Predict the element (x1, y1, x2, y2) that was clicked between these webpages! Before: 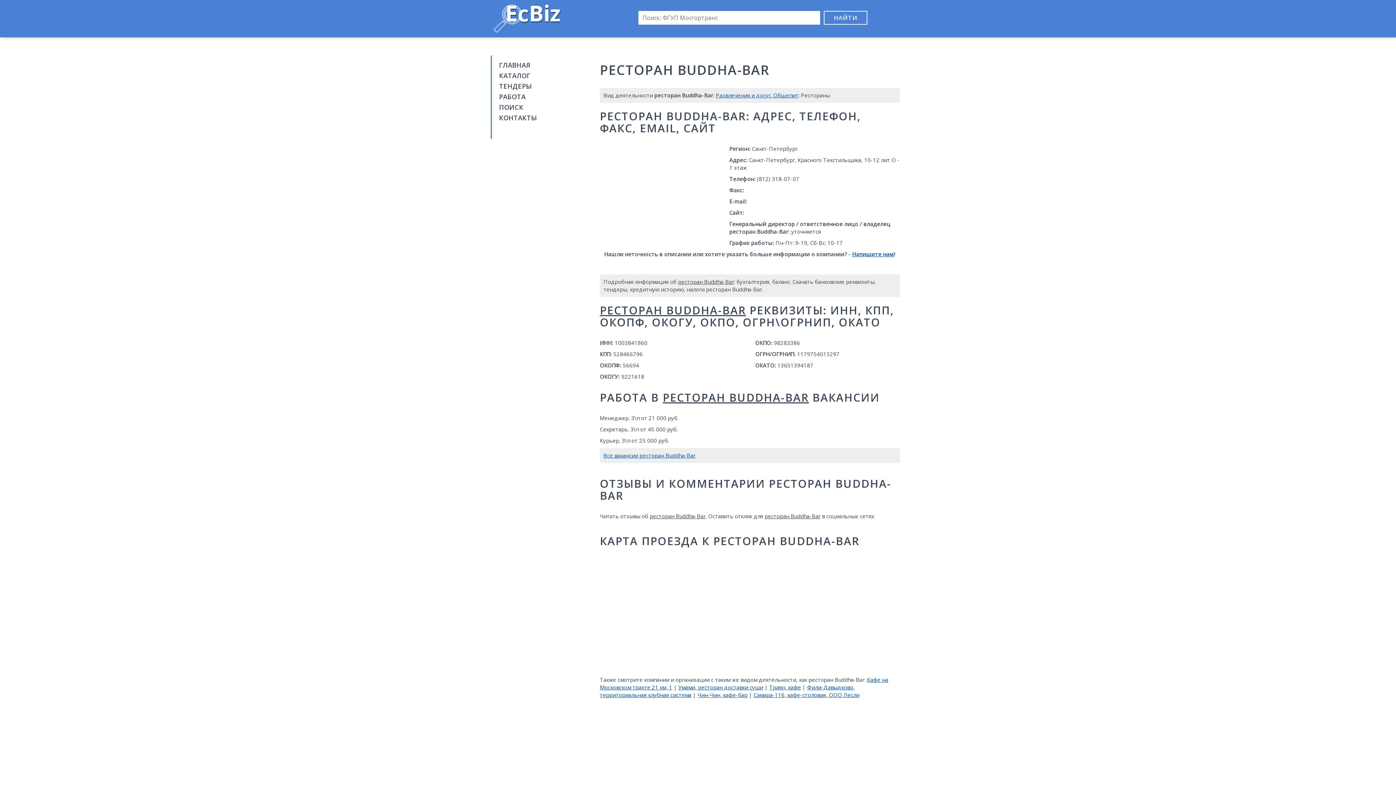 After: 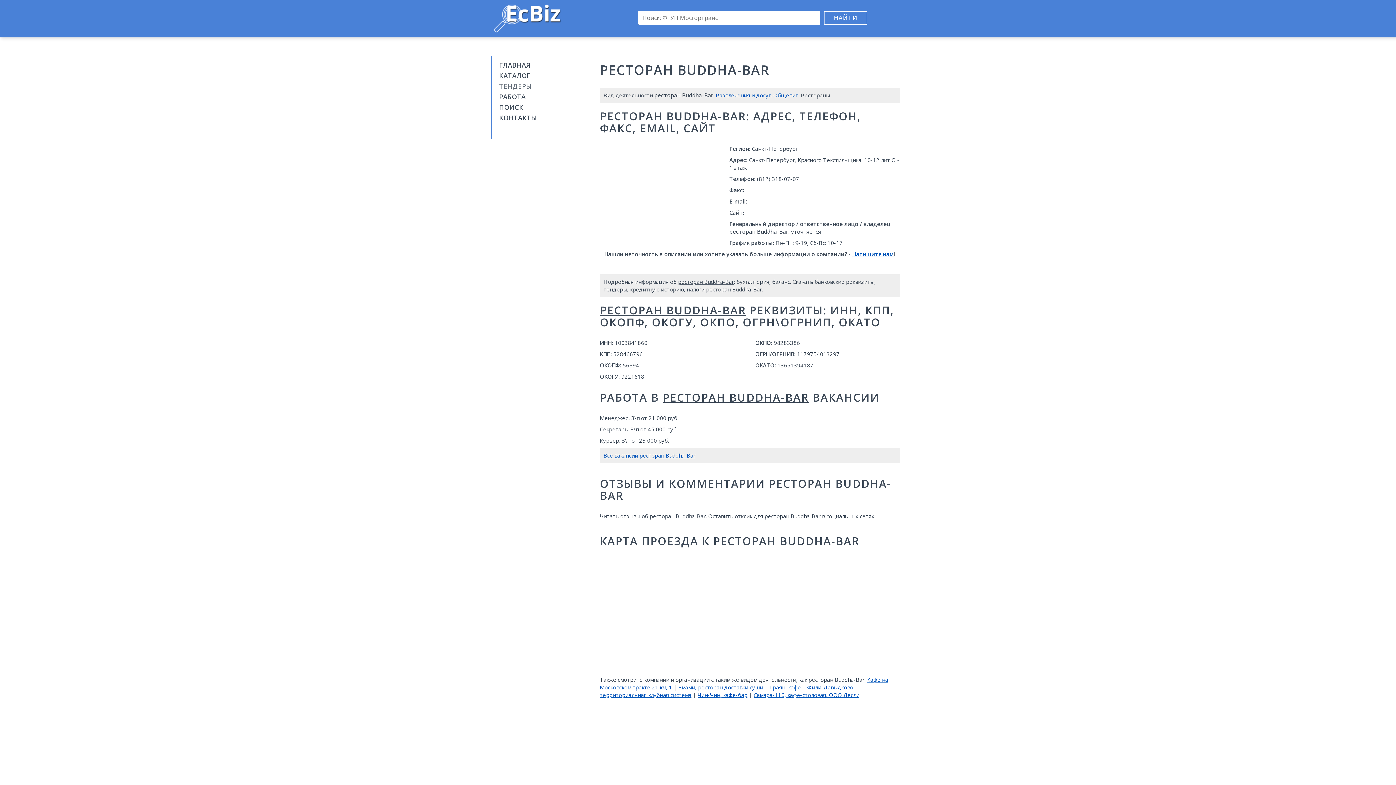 Action: label: ТЕНДЕРЫ bbox: (499, 81, 590, 90)